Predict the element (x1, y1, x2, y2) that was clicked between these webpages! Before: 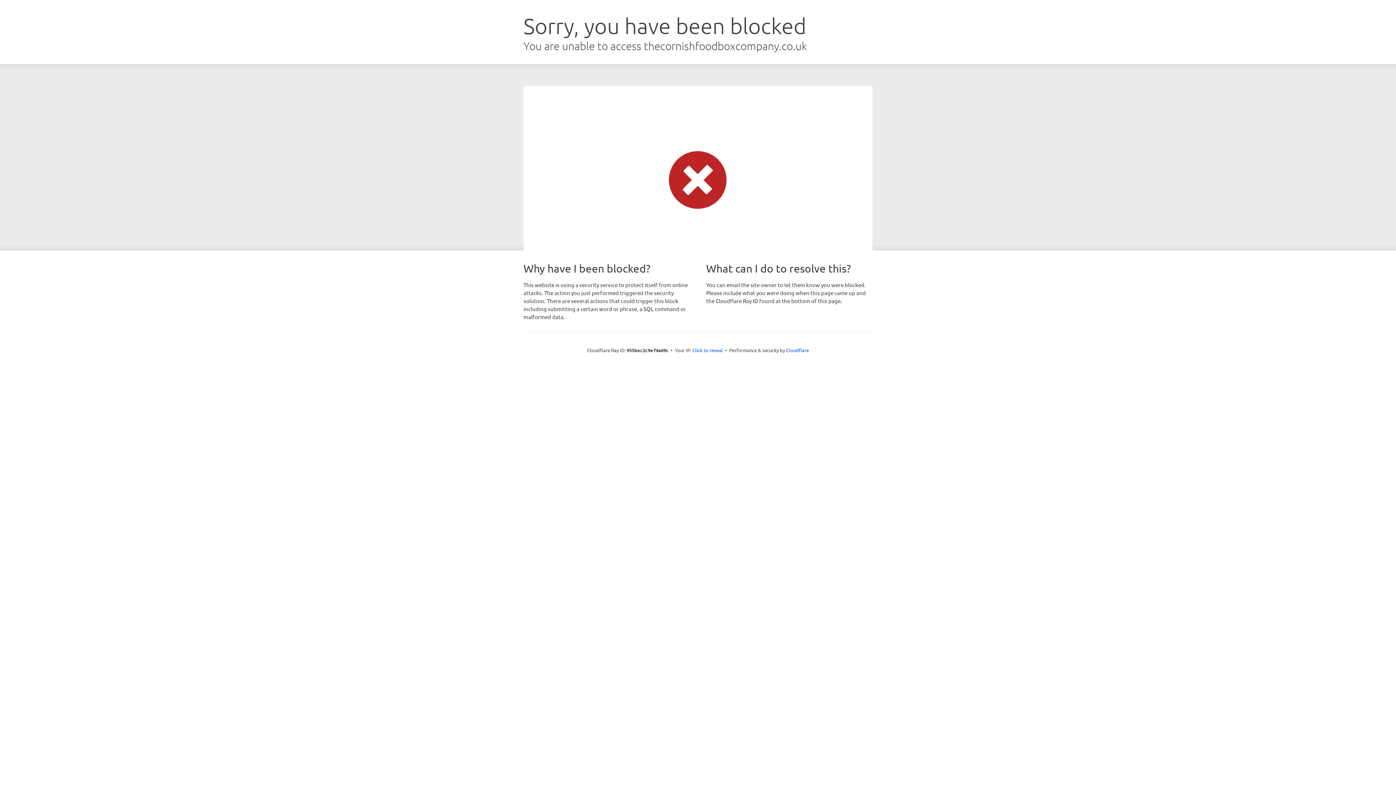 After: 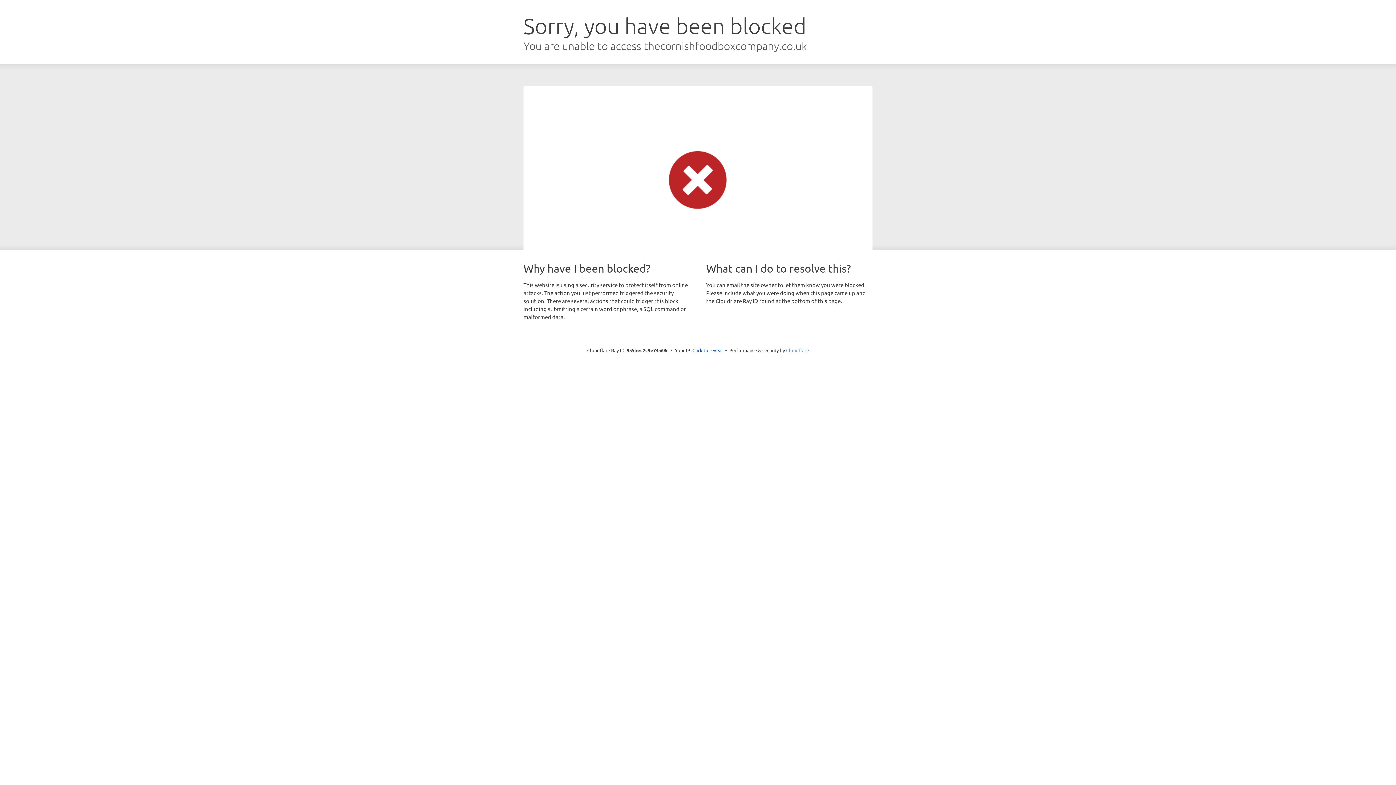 Action: label: Cloudflare bbox: (786, 347, 809, 353)